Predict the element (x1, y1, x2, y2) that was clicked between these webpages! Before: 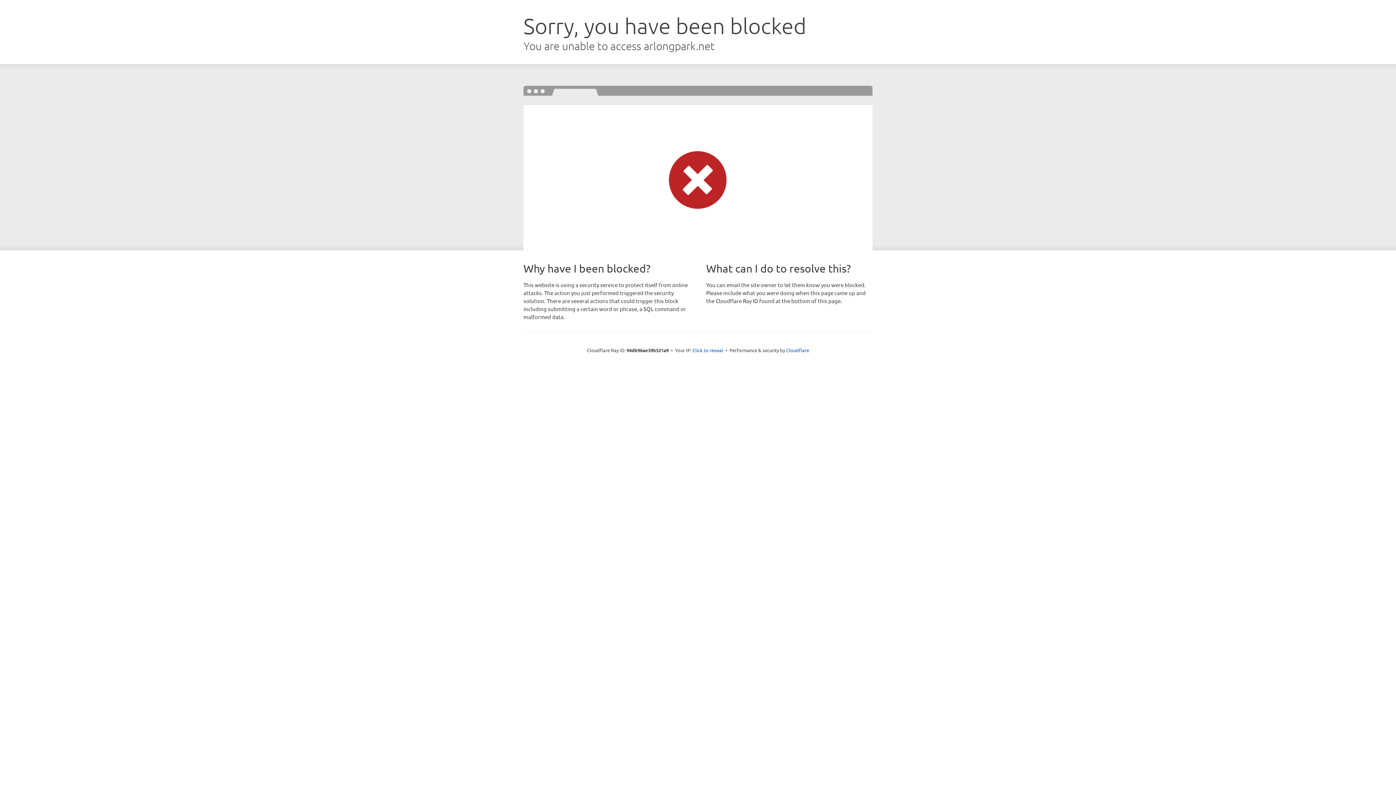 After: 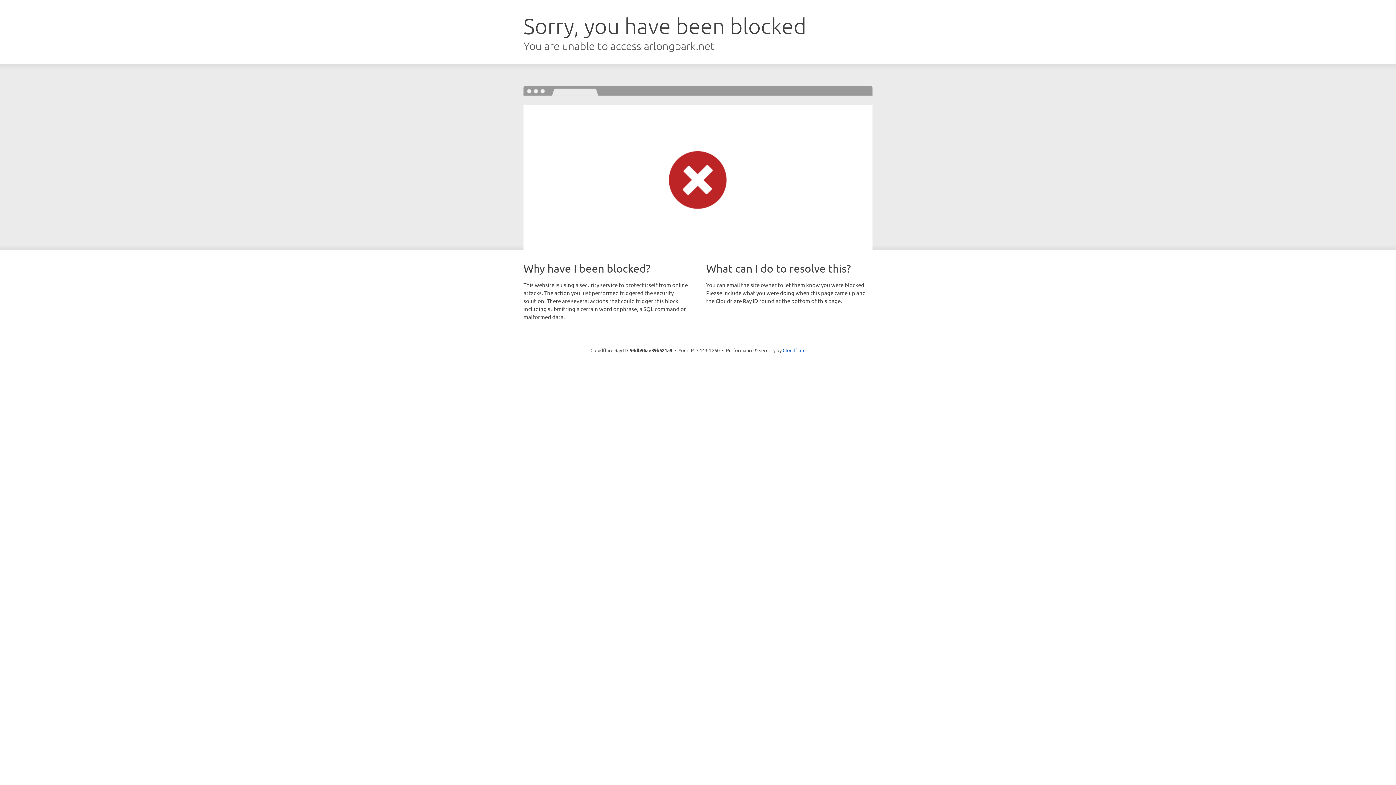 Action: bbox: (692, 346, 723, 353) label: Click to reveal